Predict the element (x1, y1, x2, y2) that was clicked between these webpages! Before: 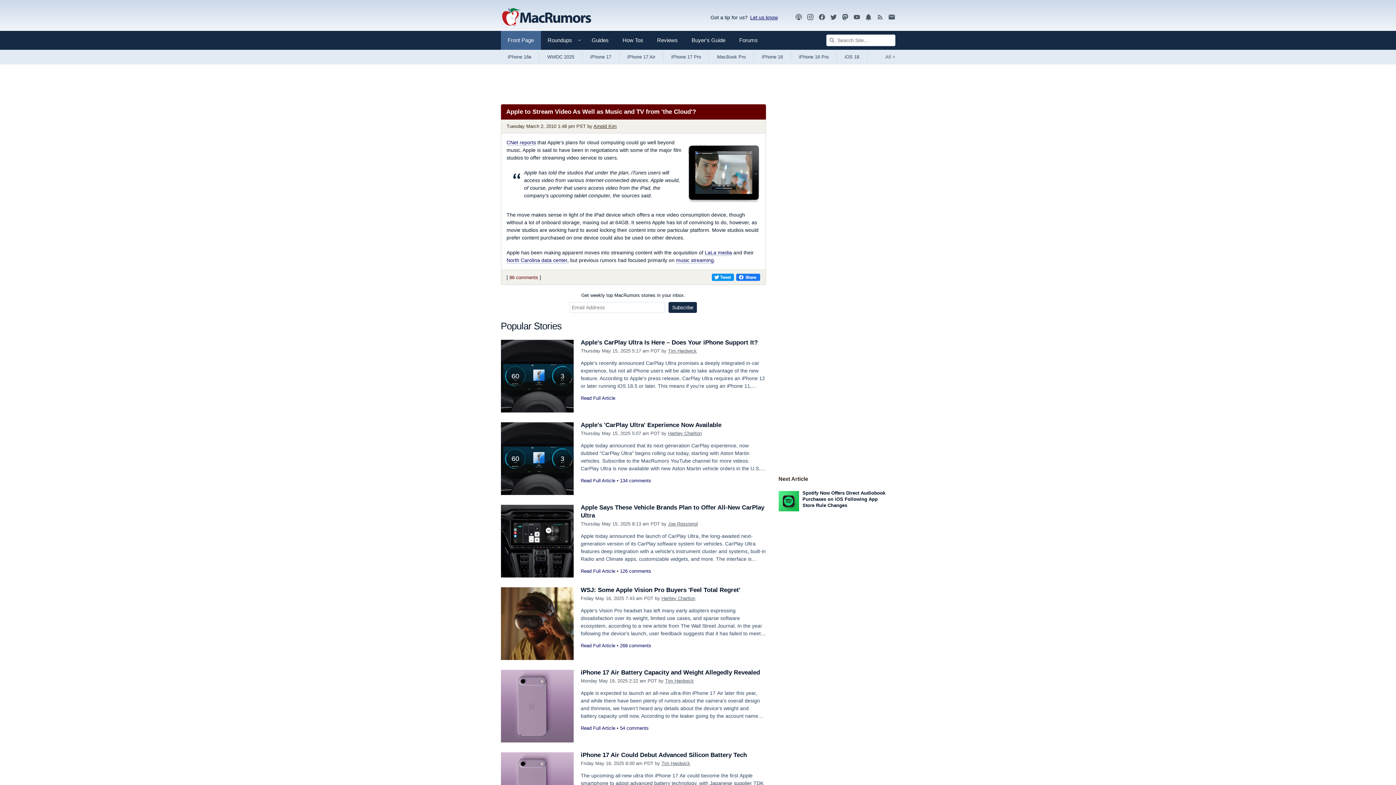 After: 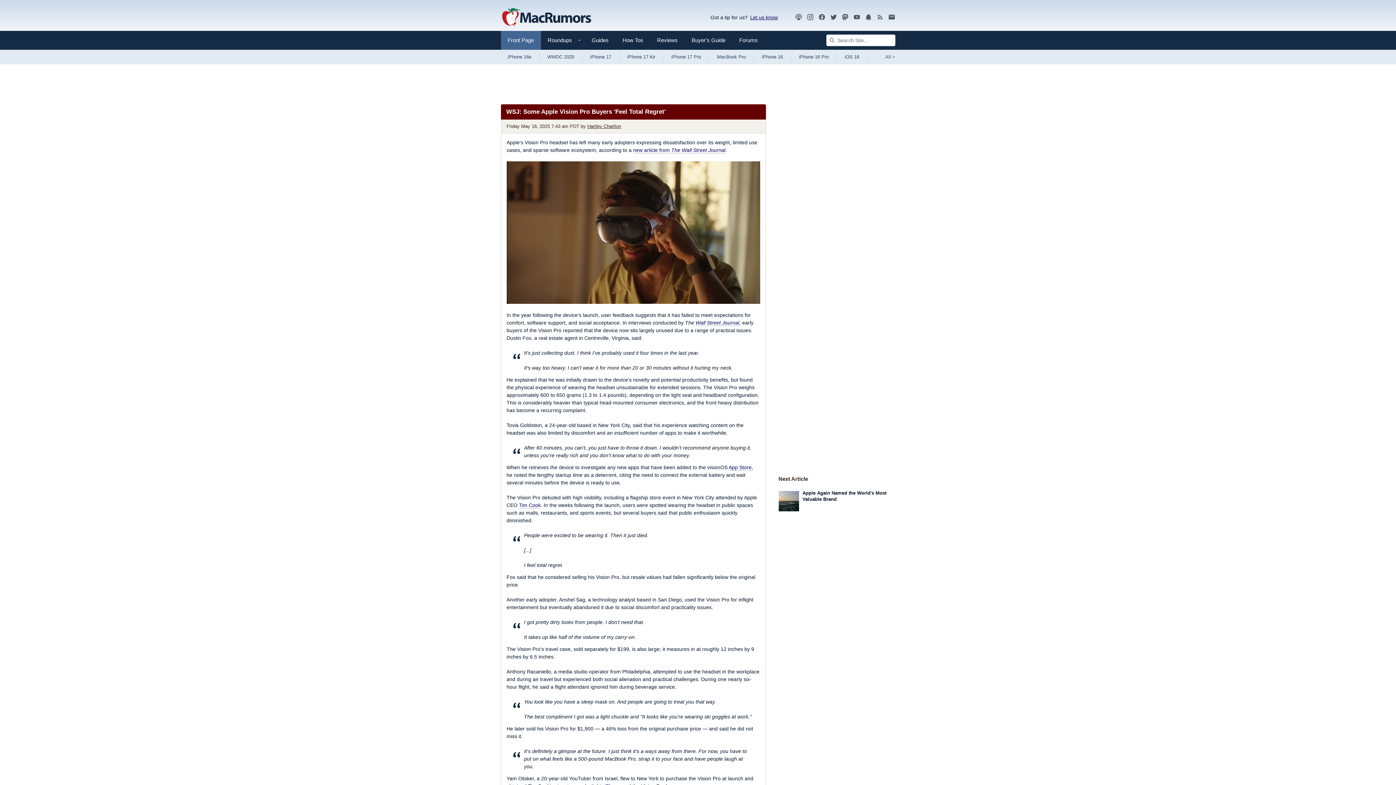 Action: label: Read Full Article bbox: (580, 643, 615, 648)